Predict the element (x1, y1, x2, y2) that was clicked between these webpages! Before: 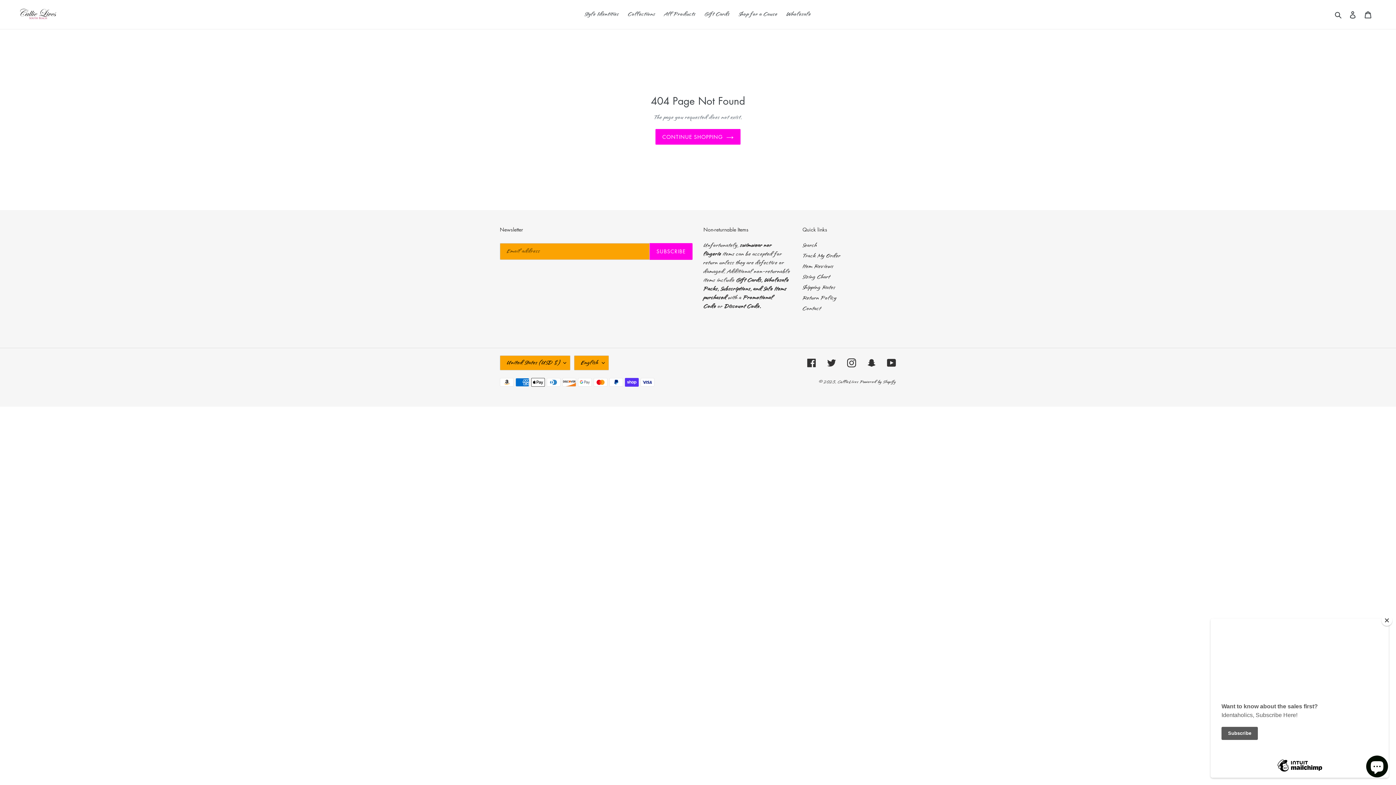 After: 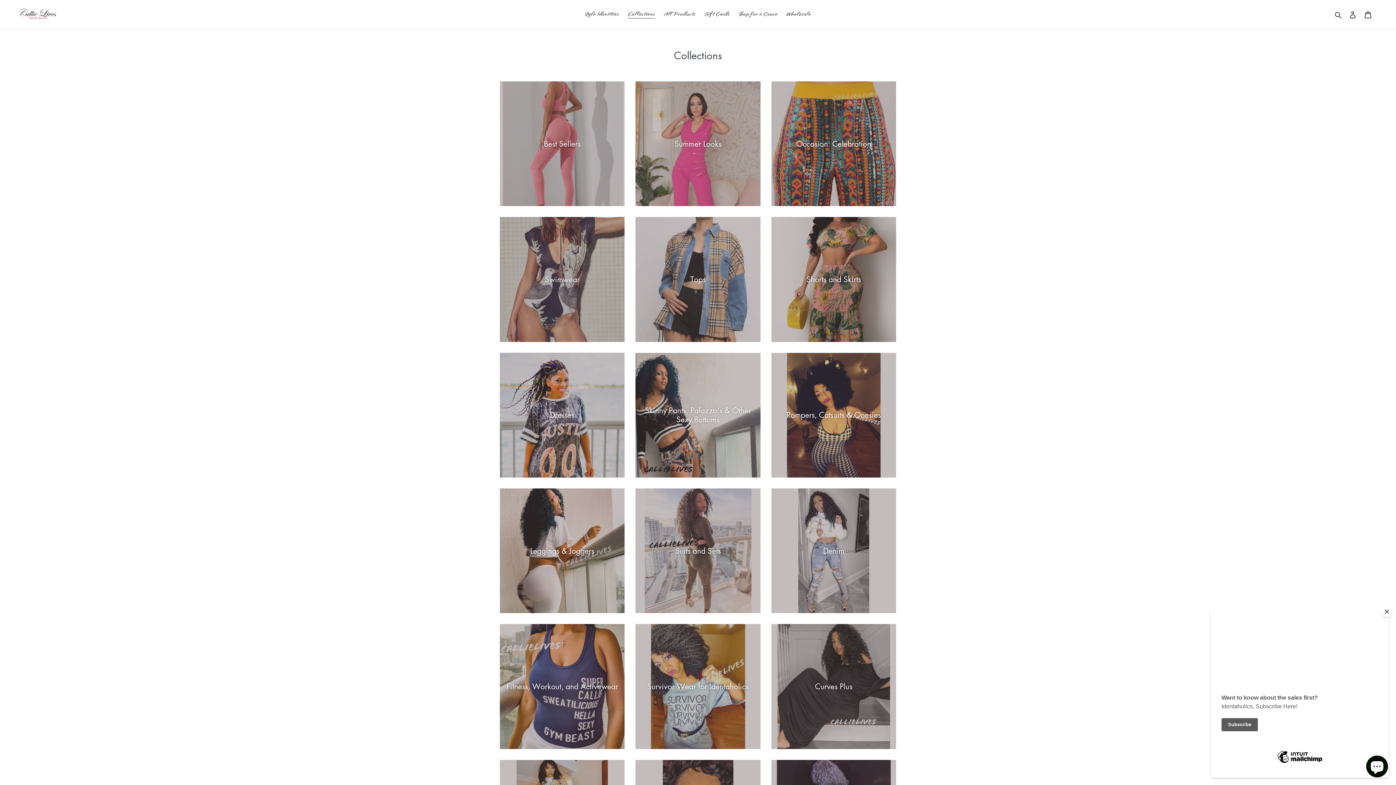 Action: bbox: (624, 9, 659, 20) label: Collections